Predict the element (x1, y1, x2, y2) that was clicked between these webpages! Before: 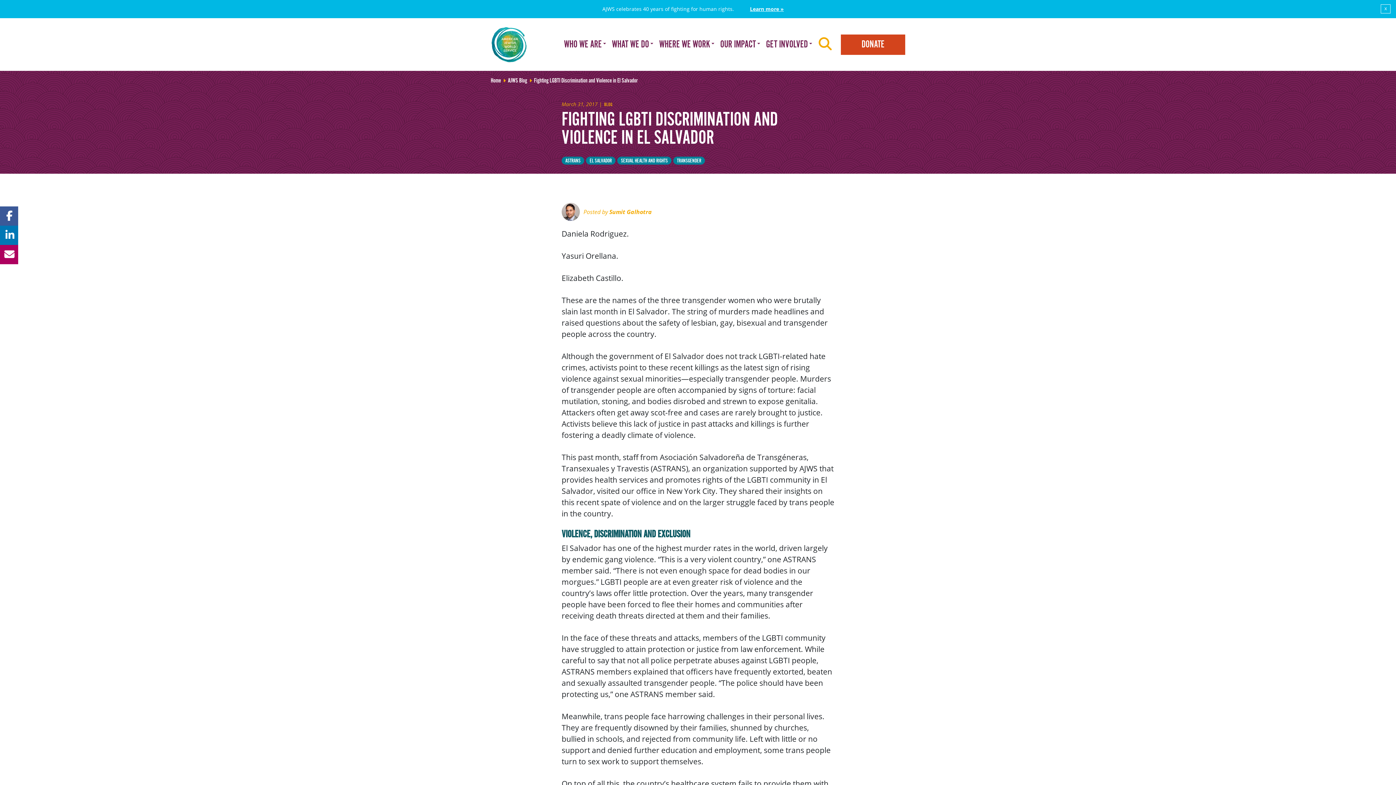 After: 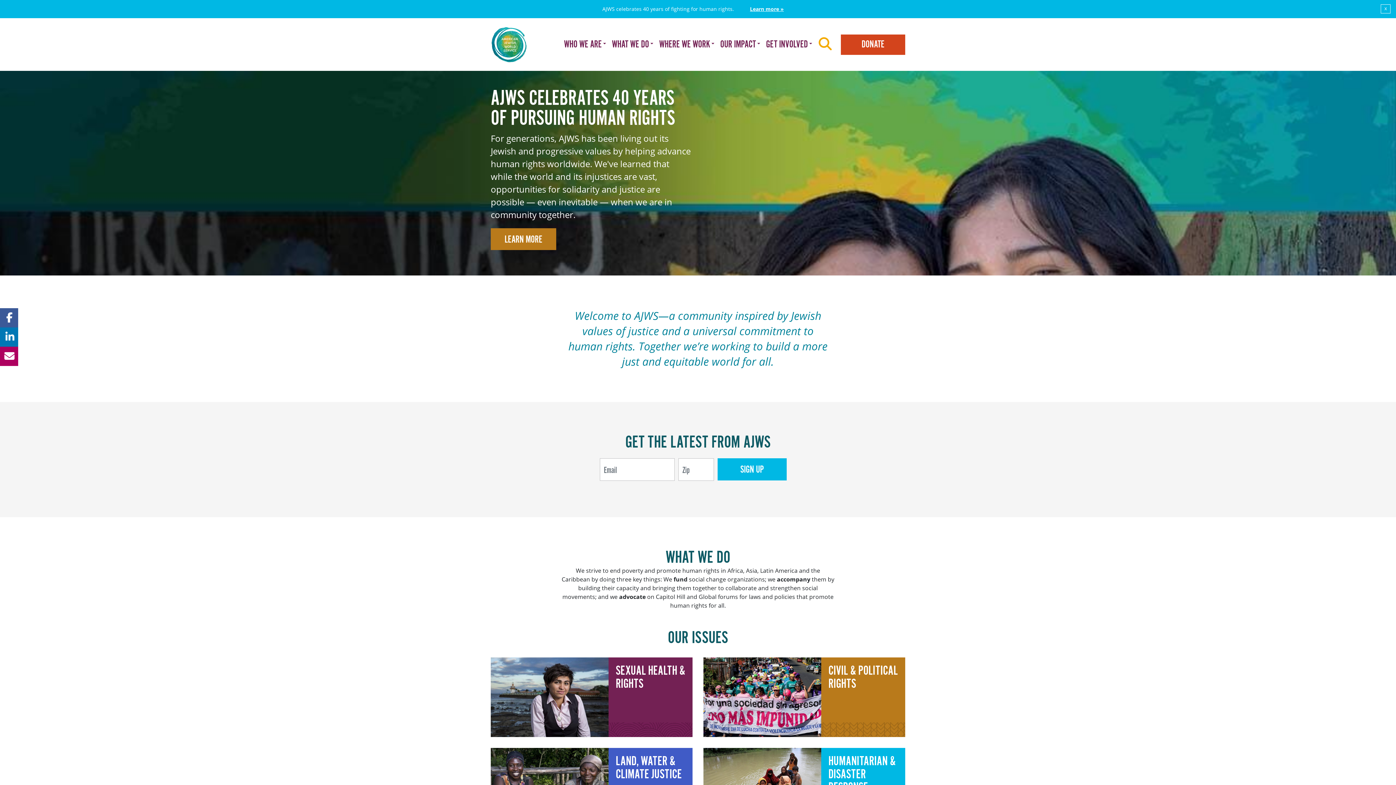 Action: bbox: (490, 21, 527, 68)